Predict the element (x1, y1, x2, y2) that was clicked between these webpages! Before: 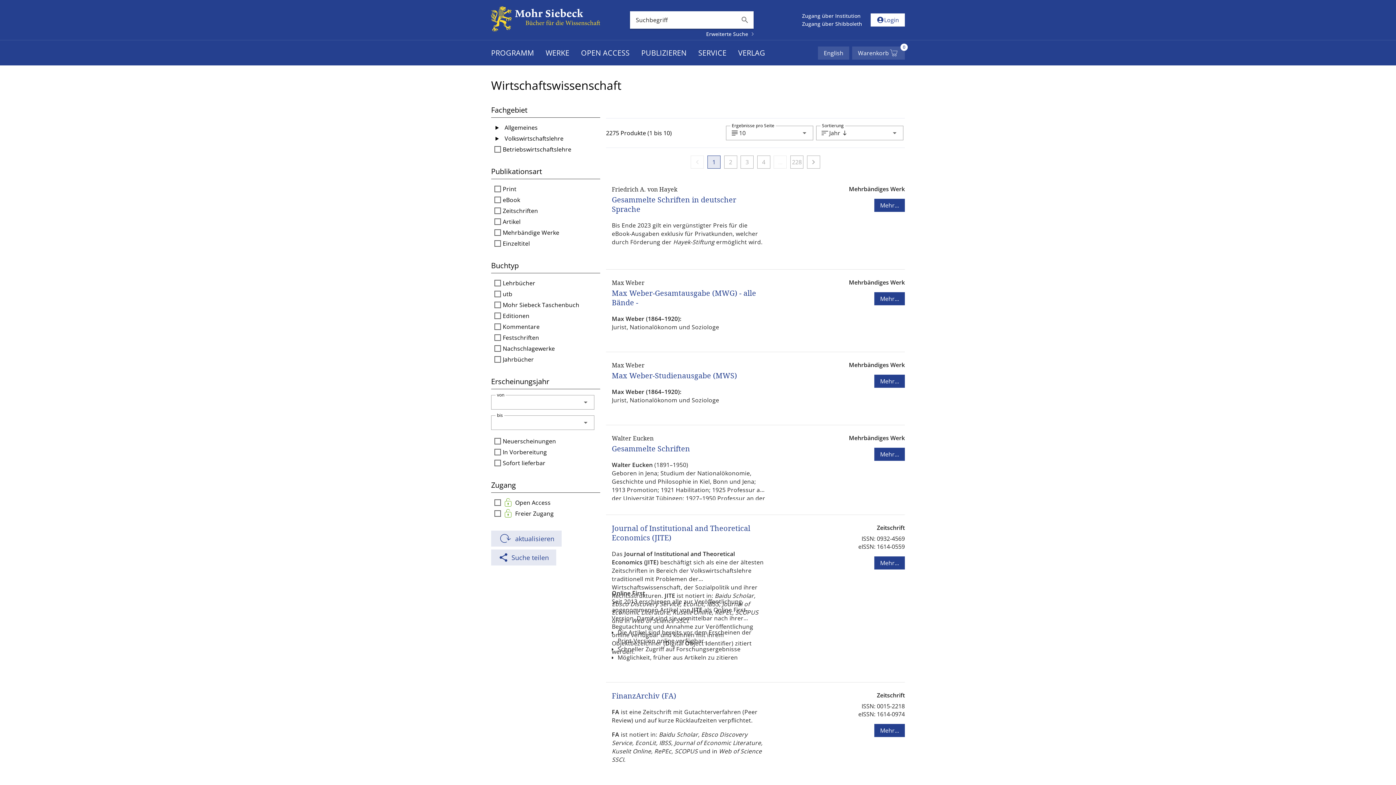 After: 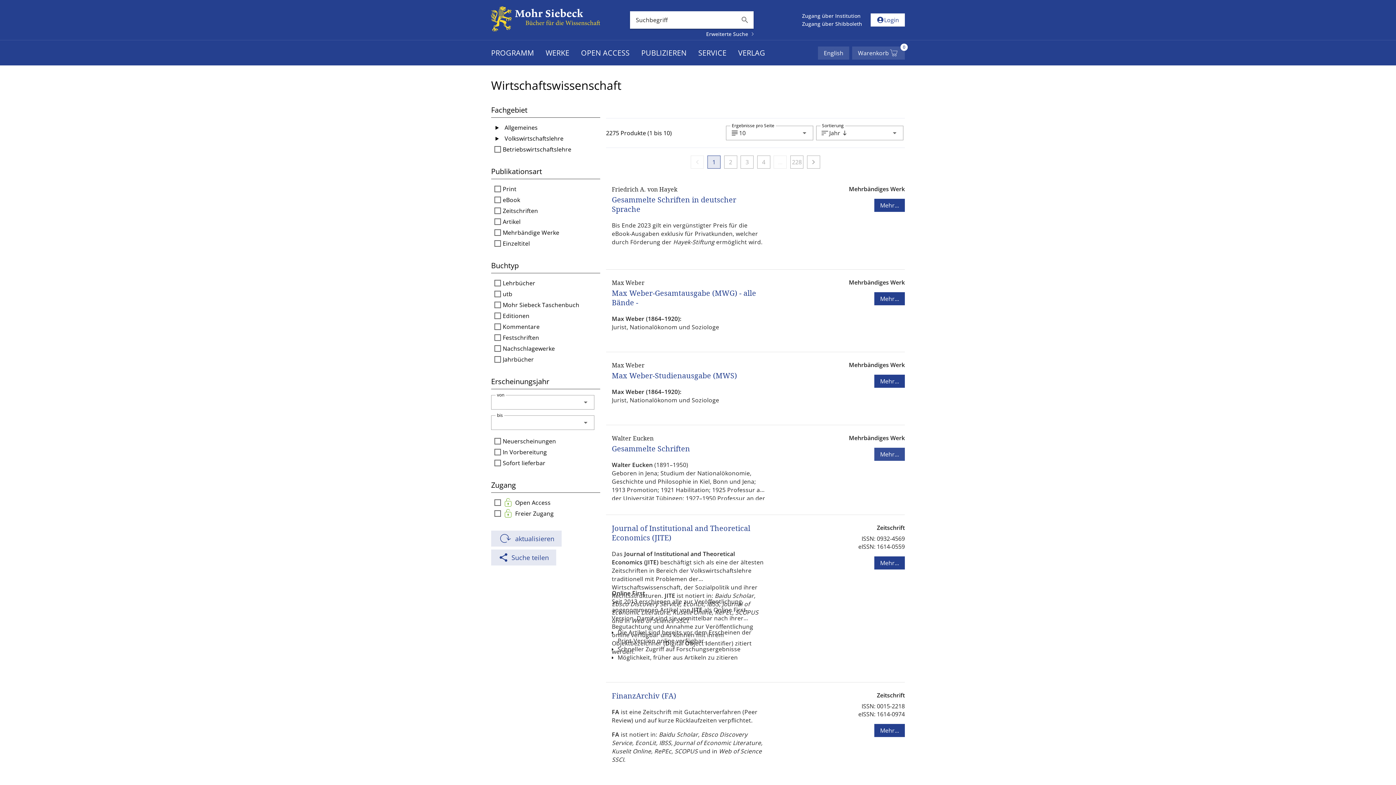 Action: bbox: (874, 428, 905, 442) label: Mehr...